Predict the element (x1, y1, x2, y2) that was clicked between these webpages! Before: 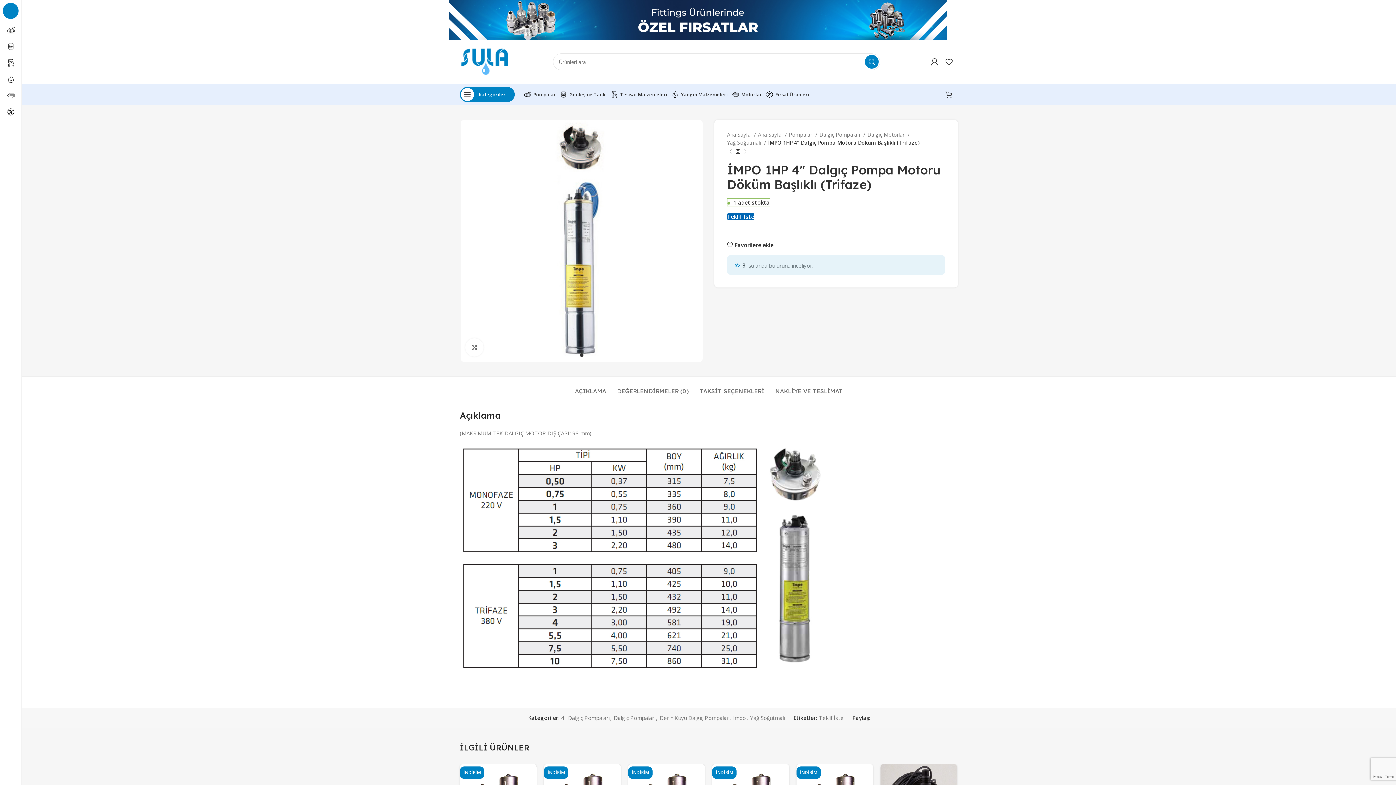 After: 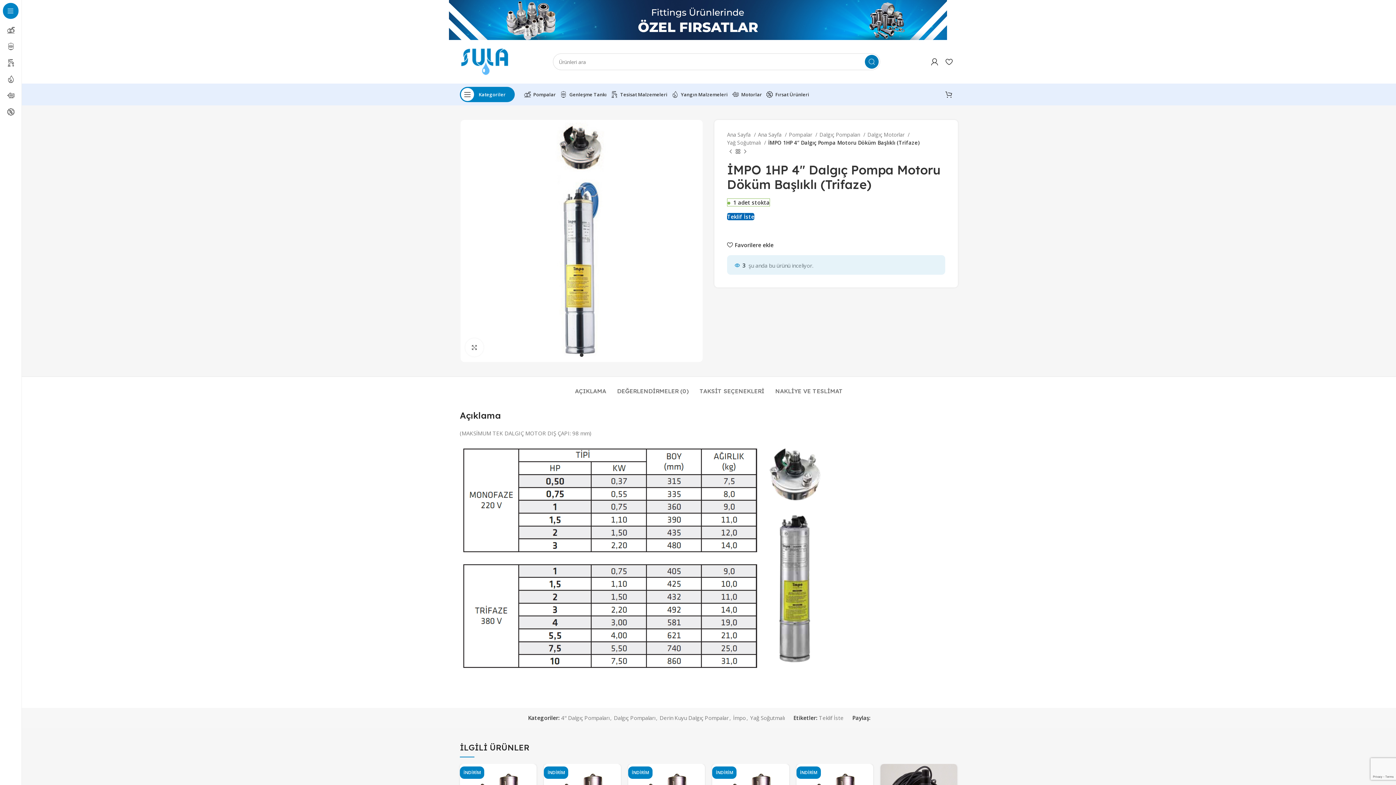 Action: label: Arama  bbox: (865, 54, 878, 68)